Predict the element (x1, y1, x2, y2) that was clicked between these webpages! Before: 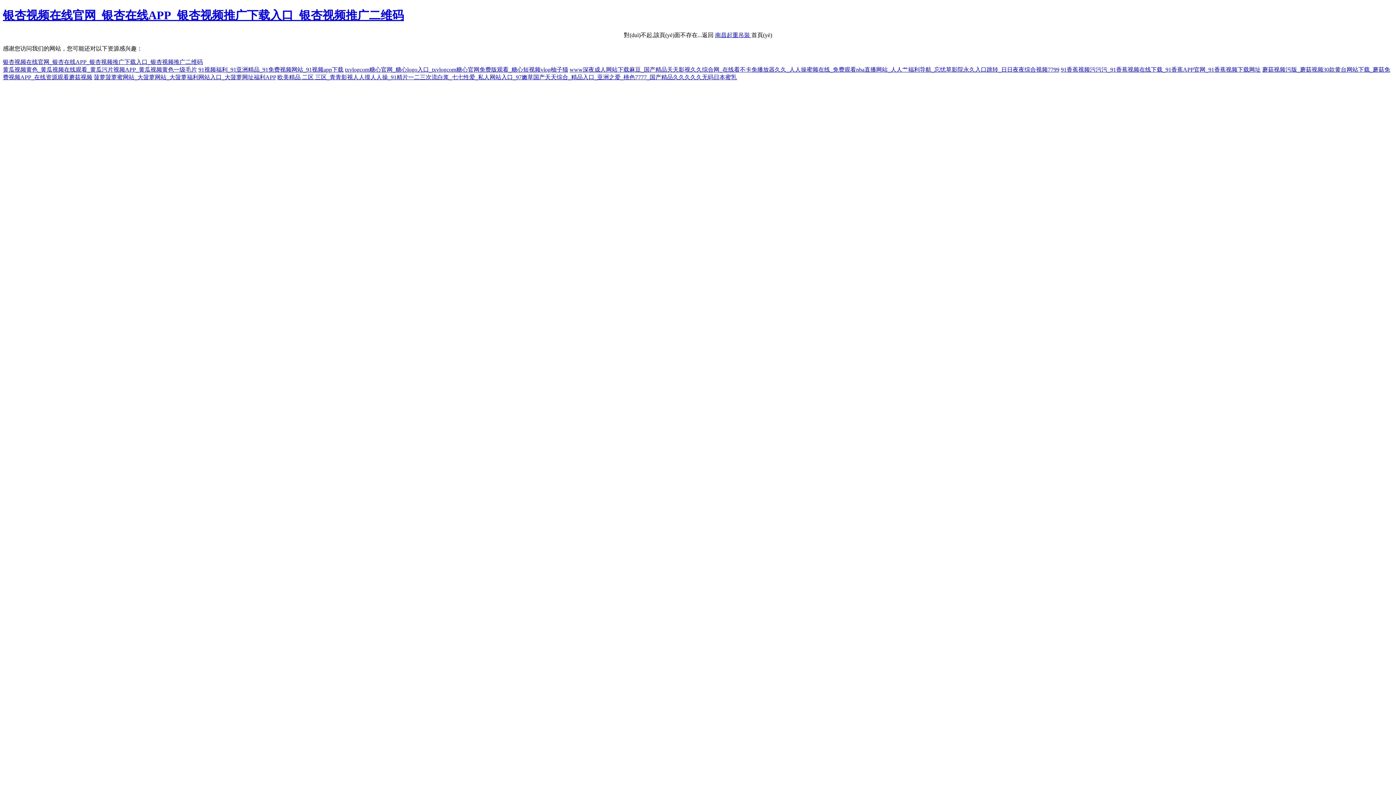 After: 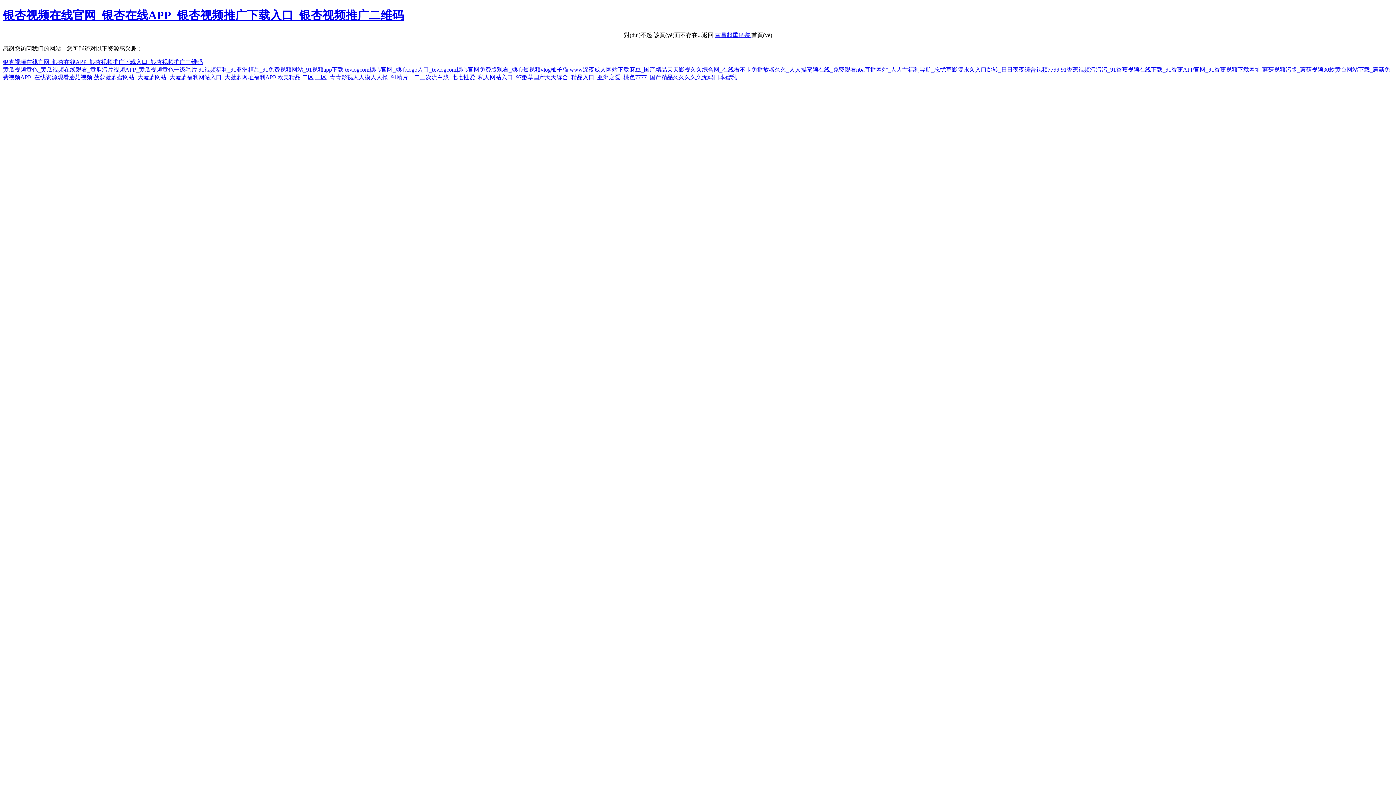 Action: bbox: (715, 31, 751, 38) label: 南昌起重吊裝 